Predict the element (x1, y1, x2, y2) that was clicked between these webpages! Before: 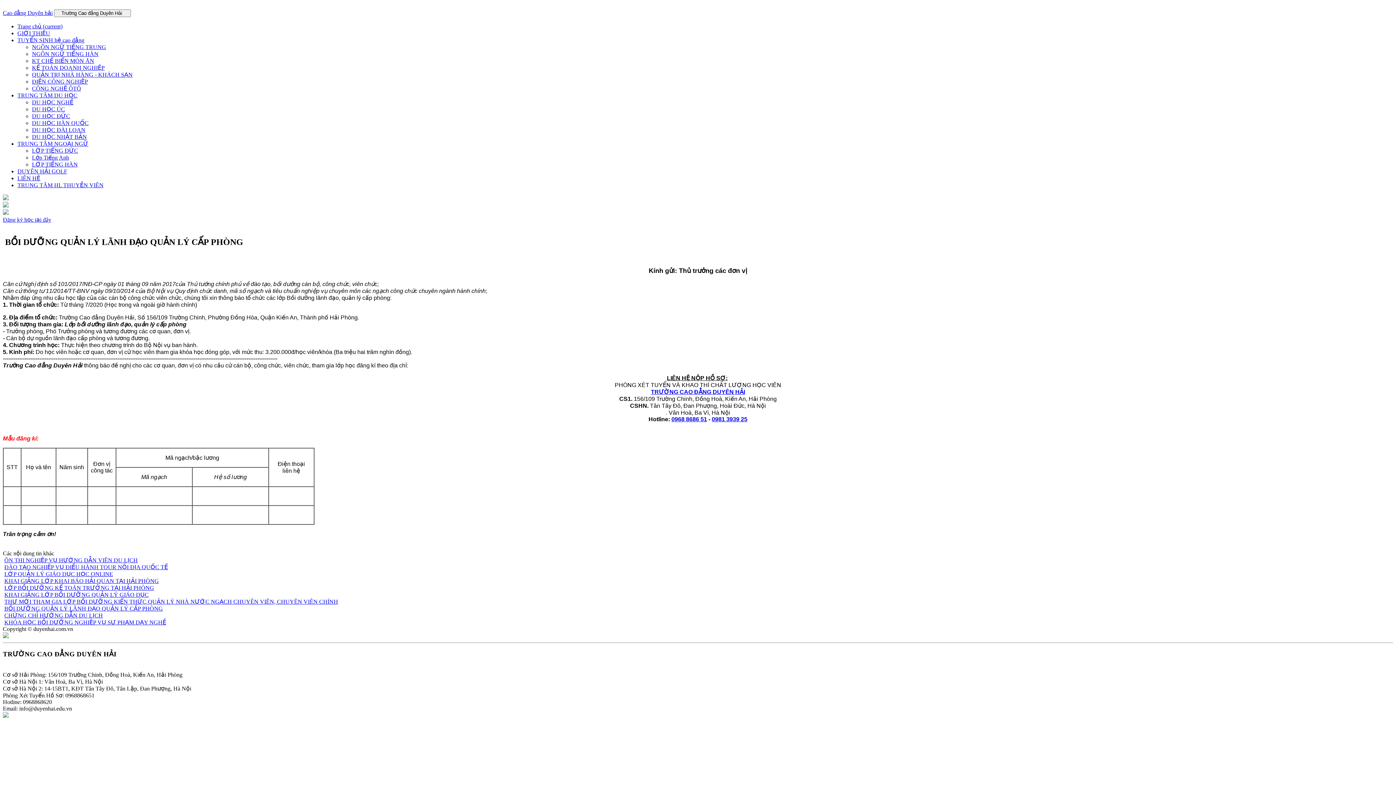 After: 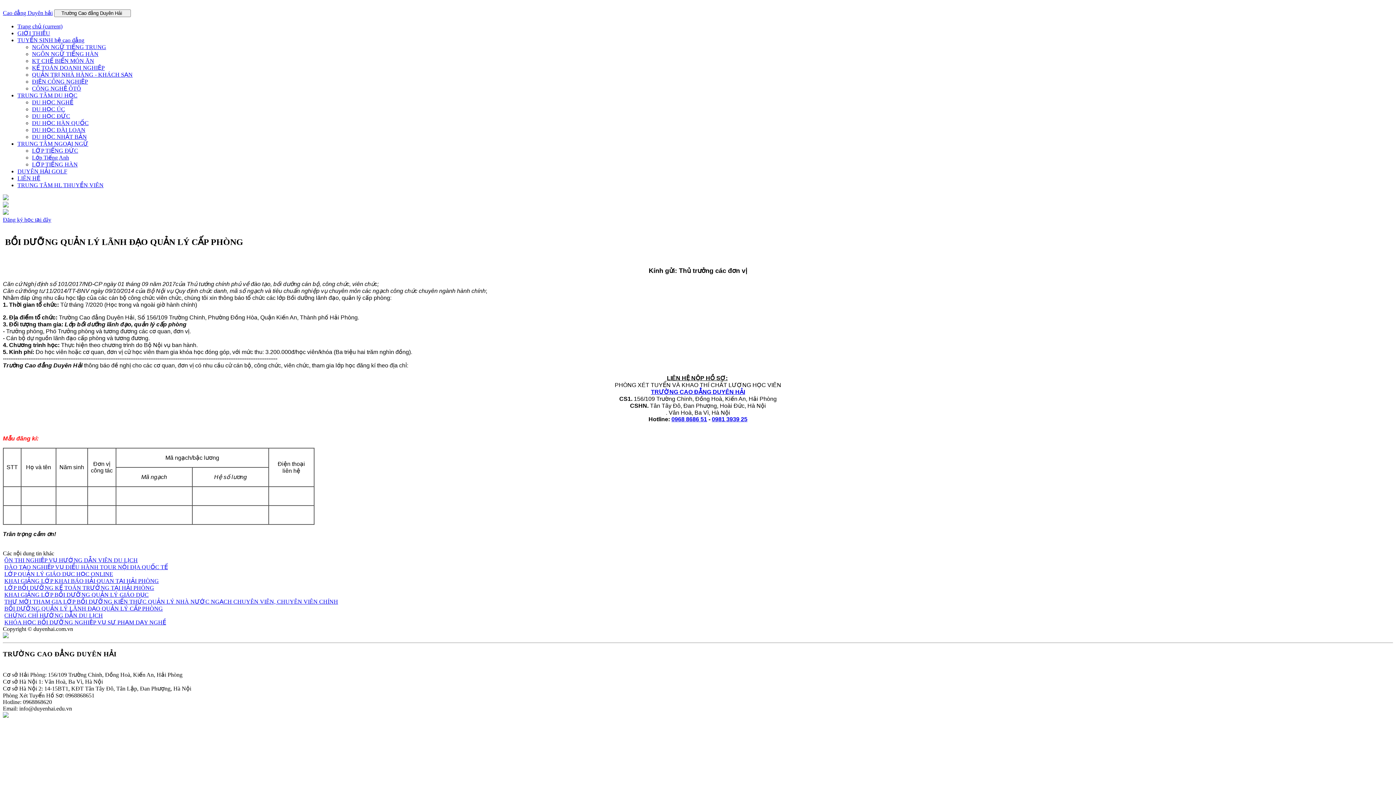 Action: label: Cao đẳng Duyên hải bbox: (2, 9, 52, 16)